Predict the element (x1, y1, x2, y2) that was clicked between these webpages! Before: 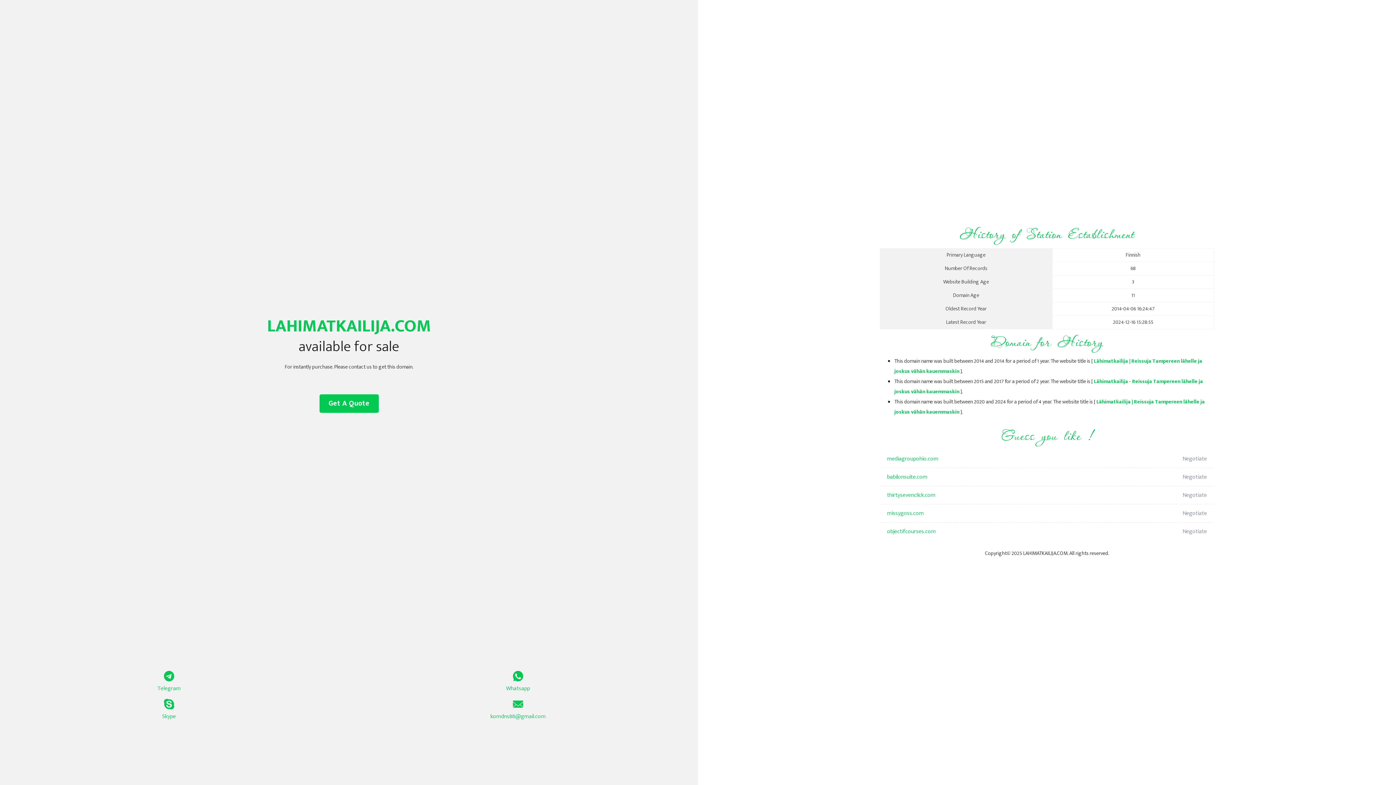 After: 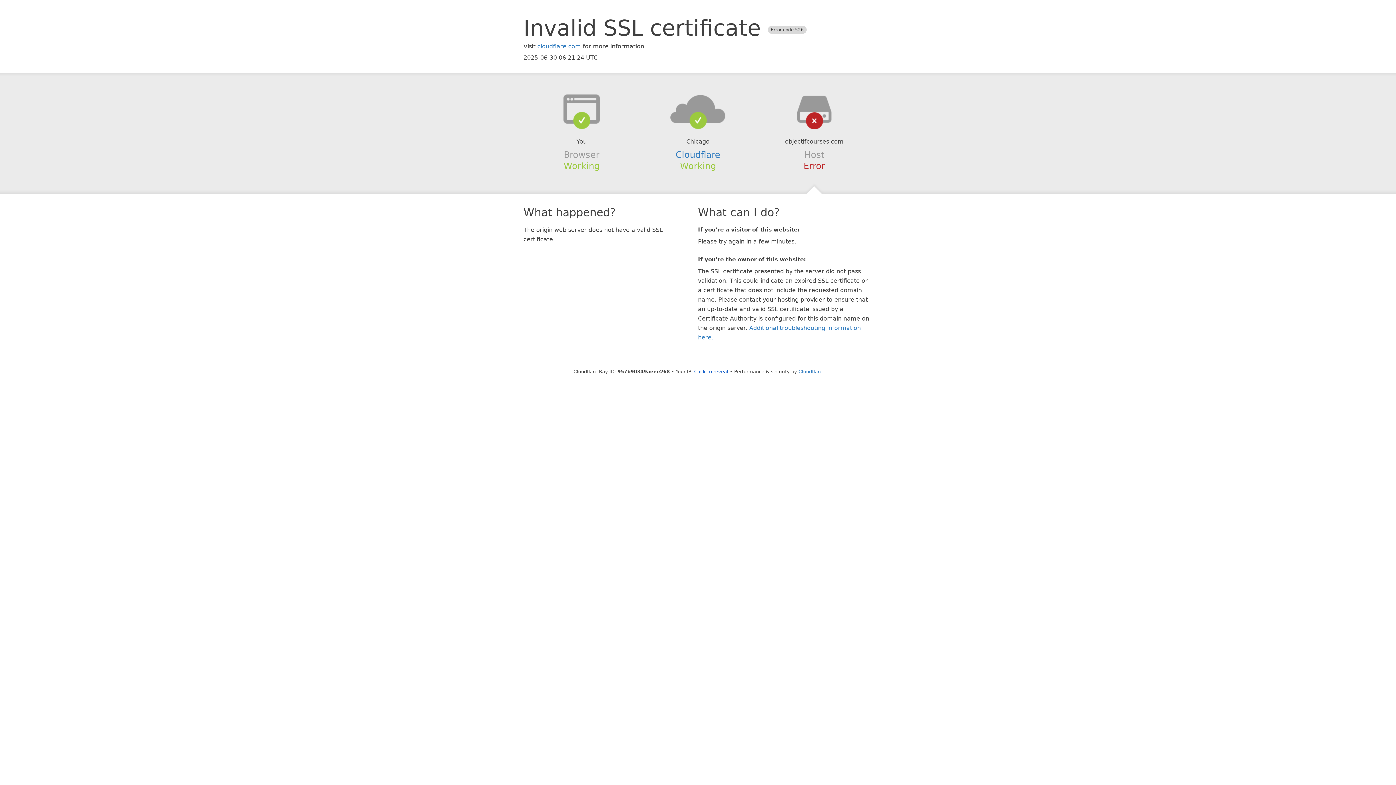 Action: bbox: (887, 522, 1098, 541) label: objectifcourses.com